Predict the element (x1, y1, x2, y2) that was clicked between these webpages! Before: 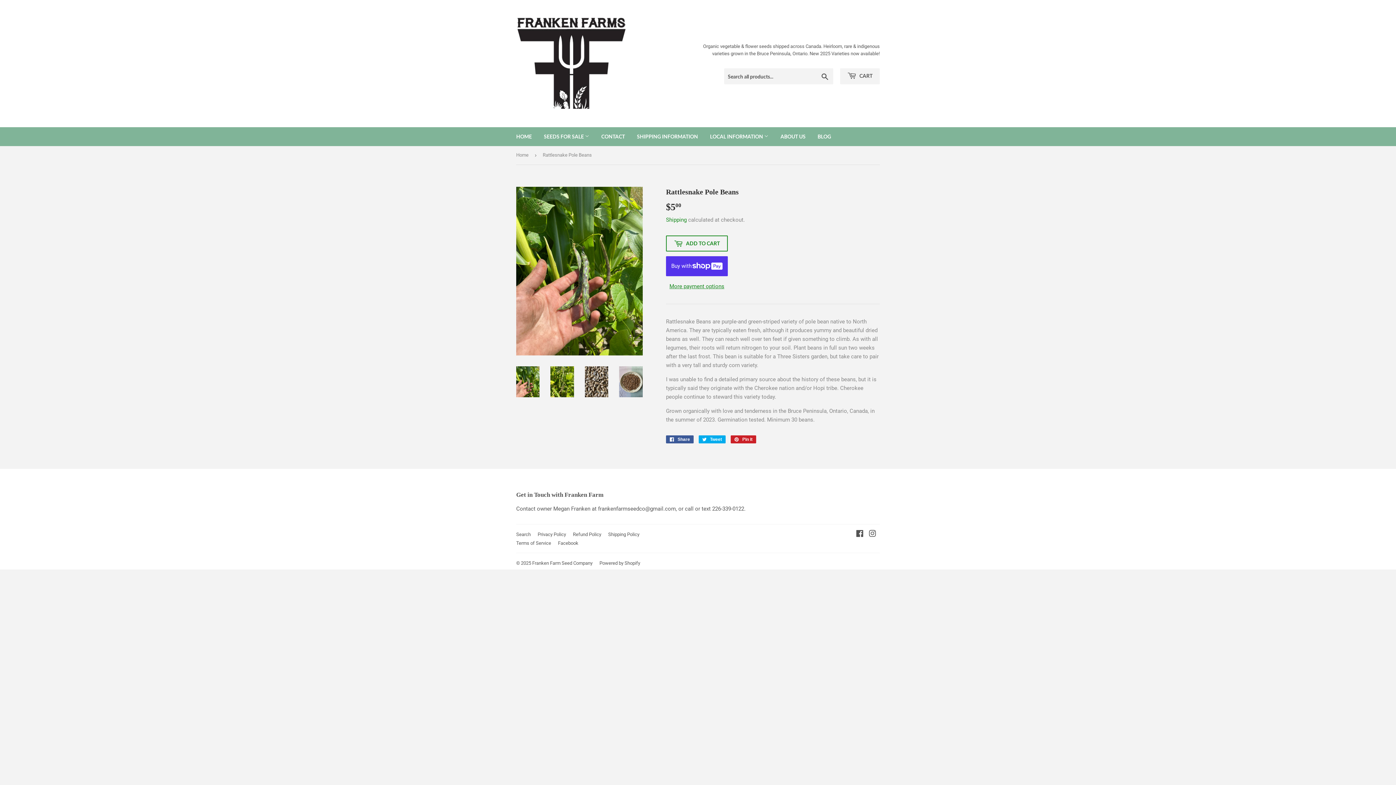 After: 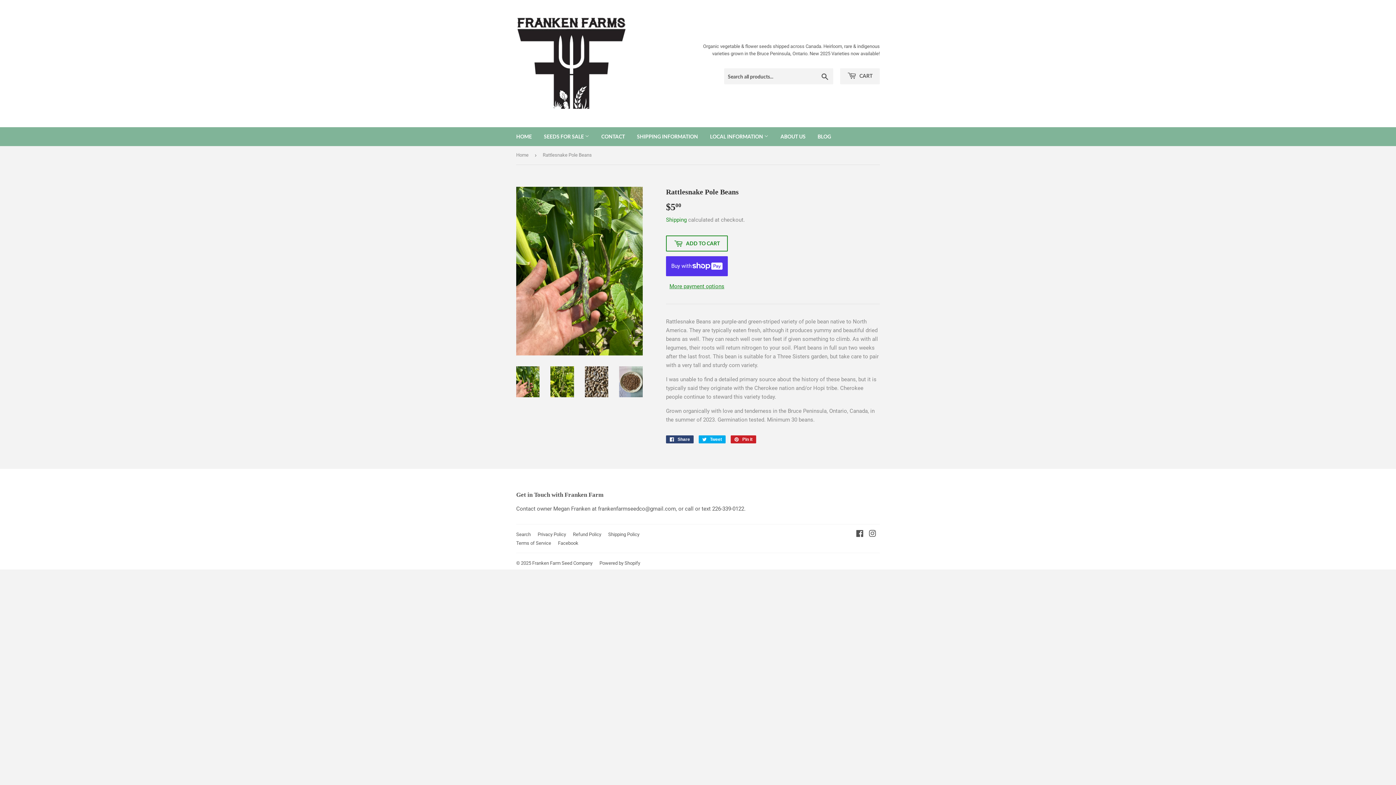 Action: label:  Share
Share on Facebook bbox: (666, 435, 693, 443)